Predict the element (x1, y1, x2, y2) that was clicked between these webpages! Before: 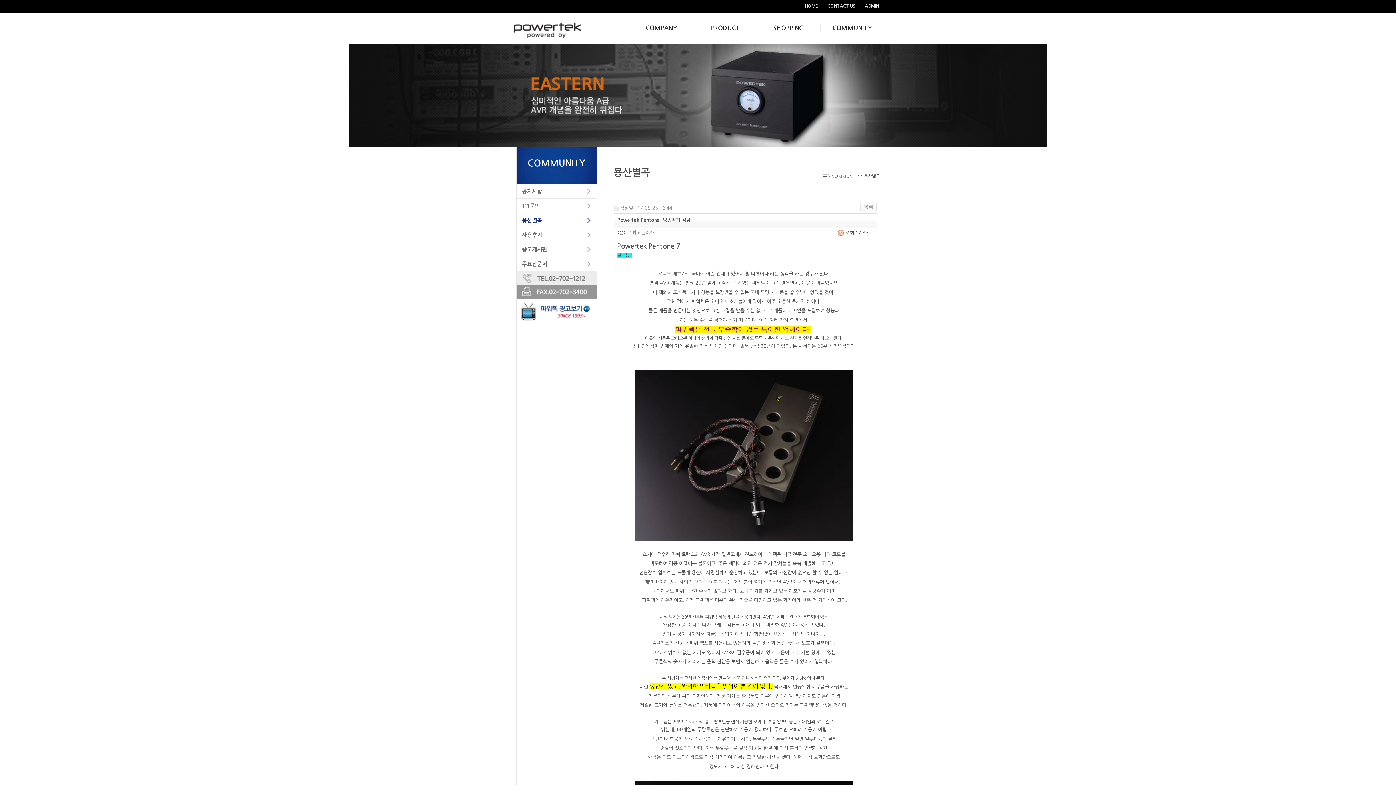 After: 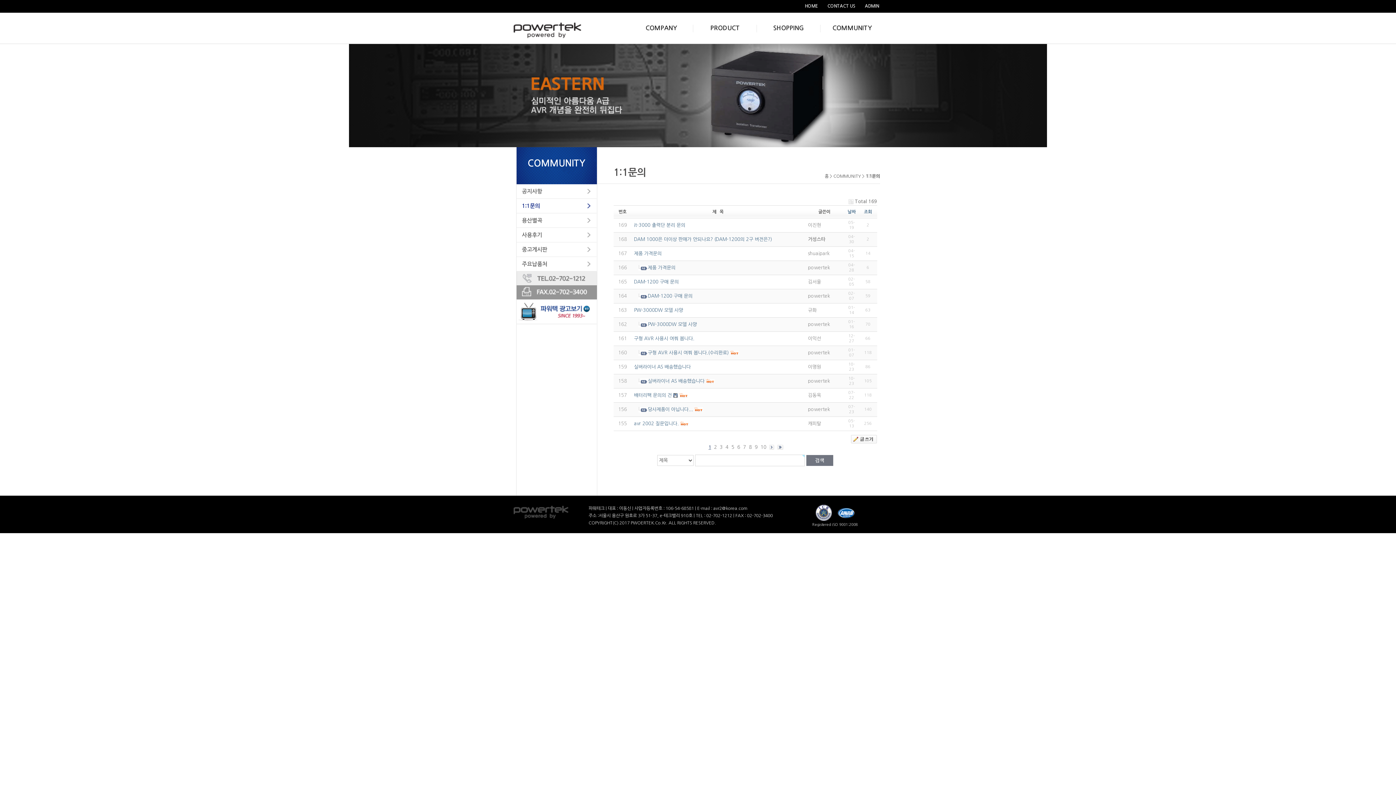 Action: label: 1:1문의 bbox: (516, 198, 596, 213)